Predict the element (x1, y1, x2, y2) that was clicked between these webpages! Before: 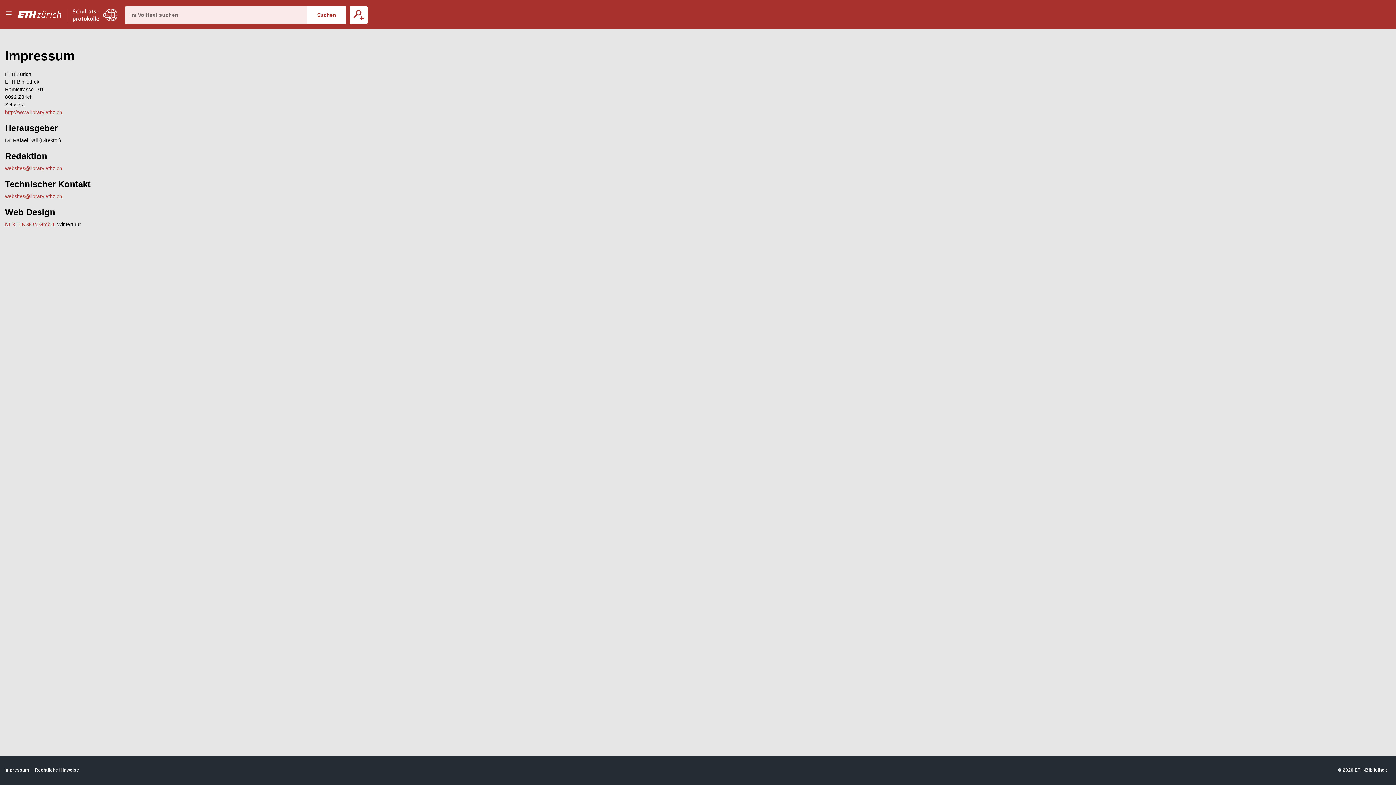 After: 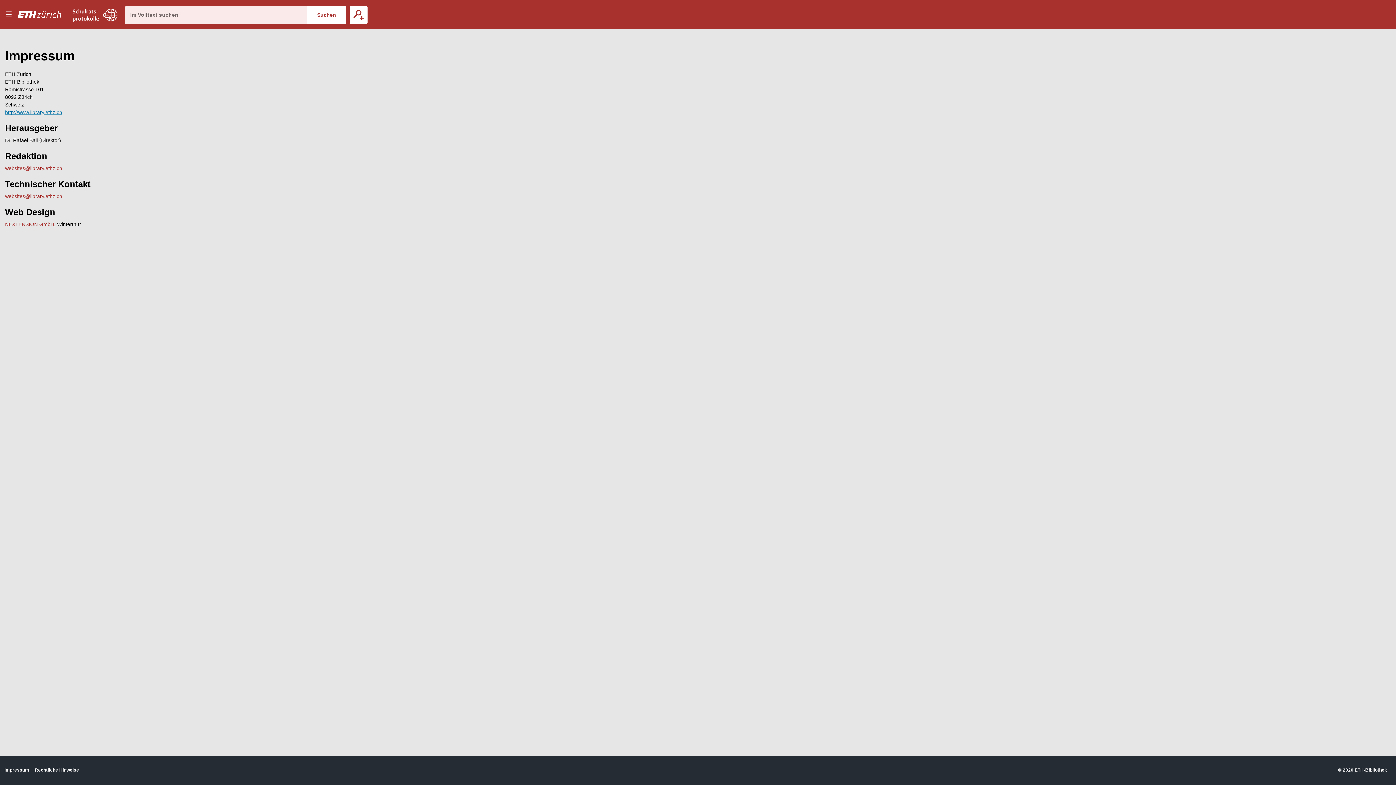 Action: bbox: (5, 109, 62, 115) label: http://www.library.ethz.ch